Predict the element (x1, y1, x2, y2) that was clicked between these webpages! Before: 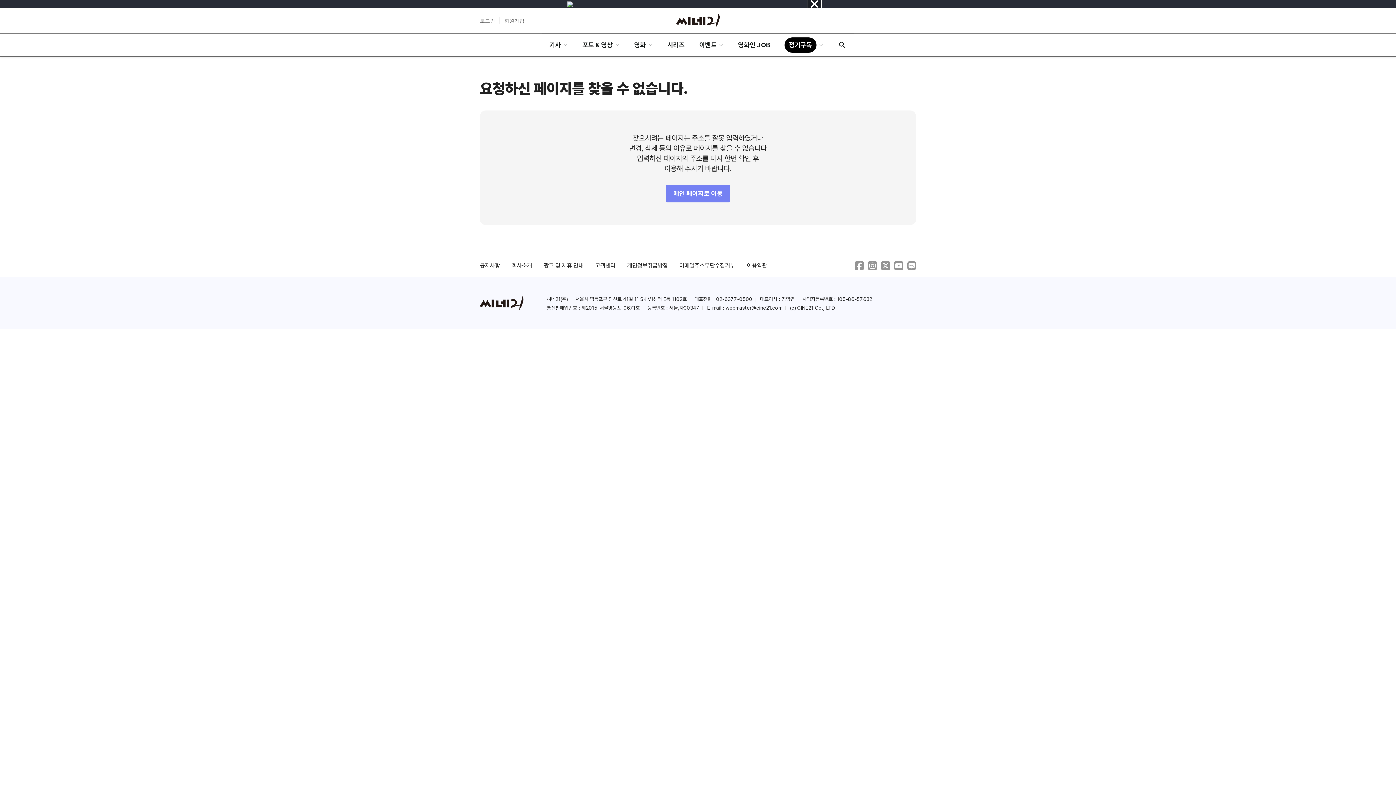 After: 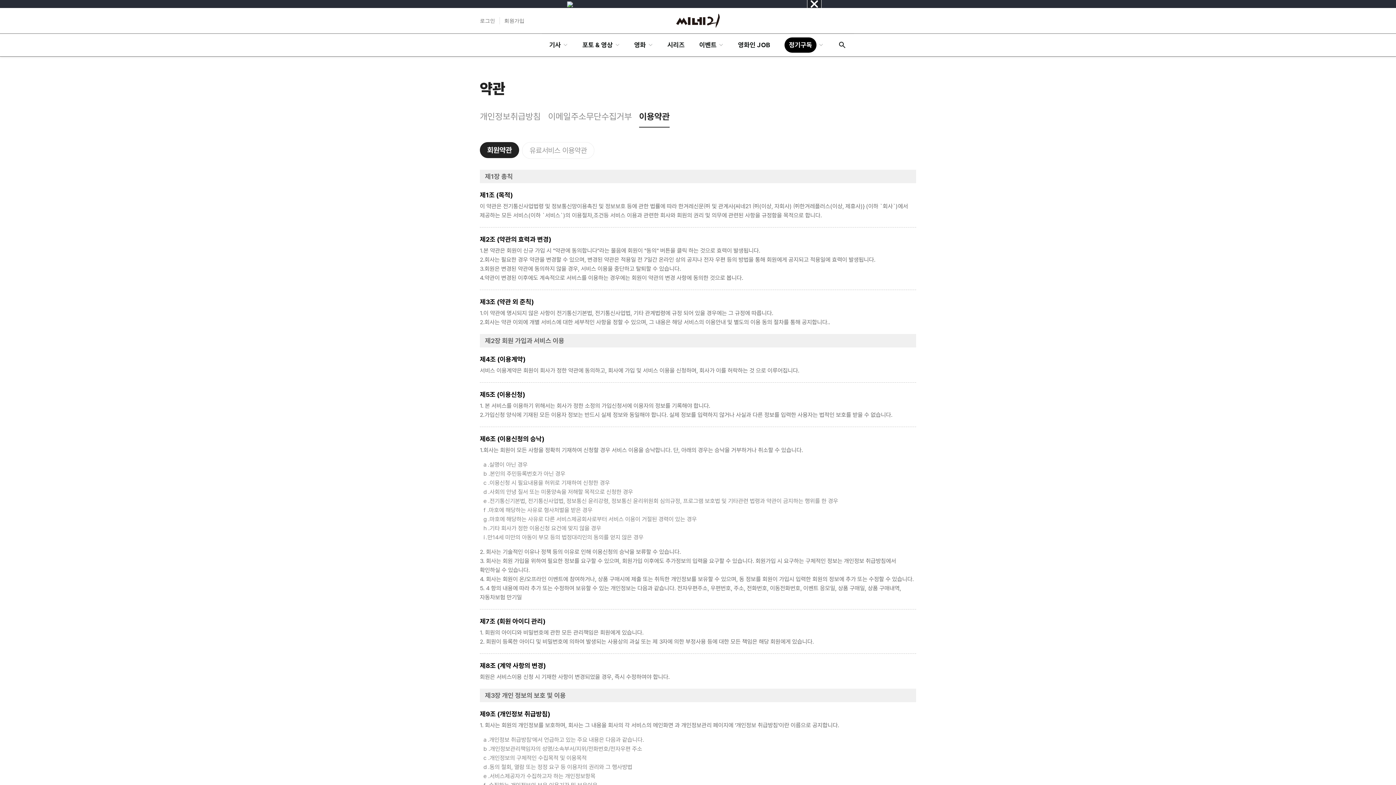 Action: label: 이용약관 bbox: (747, 260, 767, 271)